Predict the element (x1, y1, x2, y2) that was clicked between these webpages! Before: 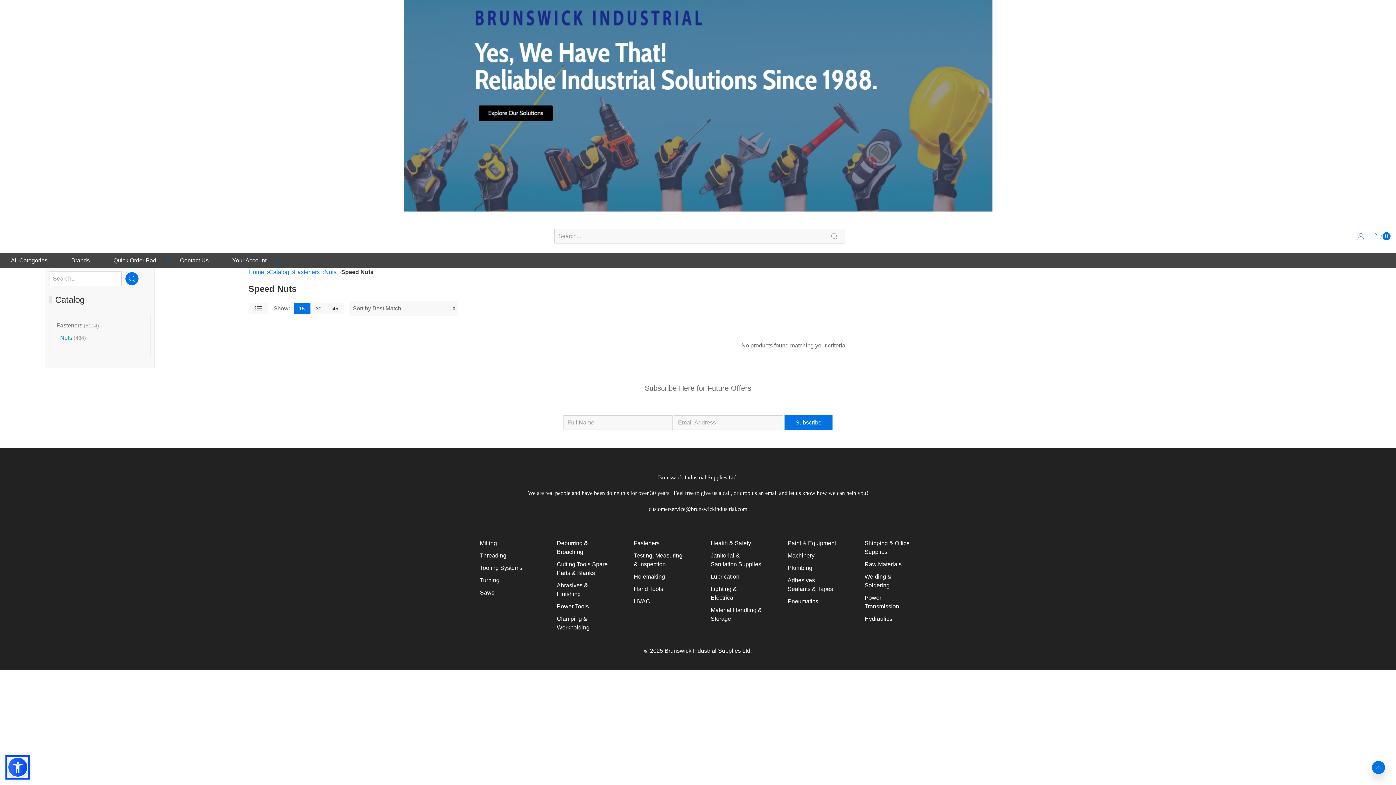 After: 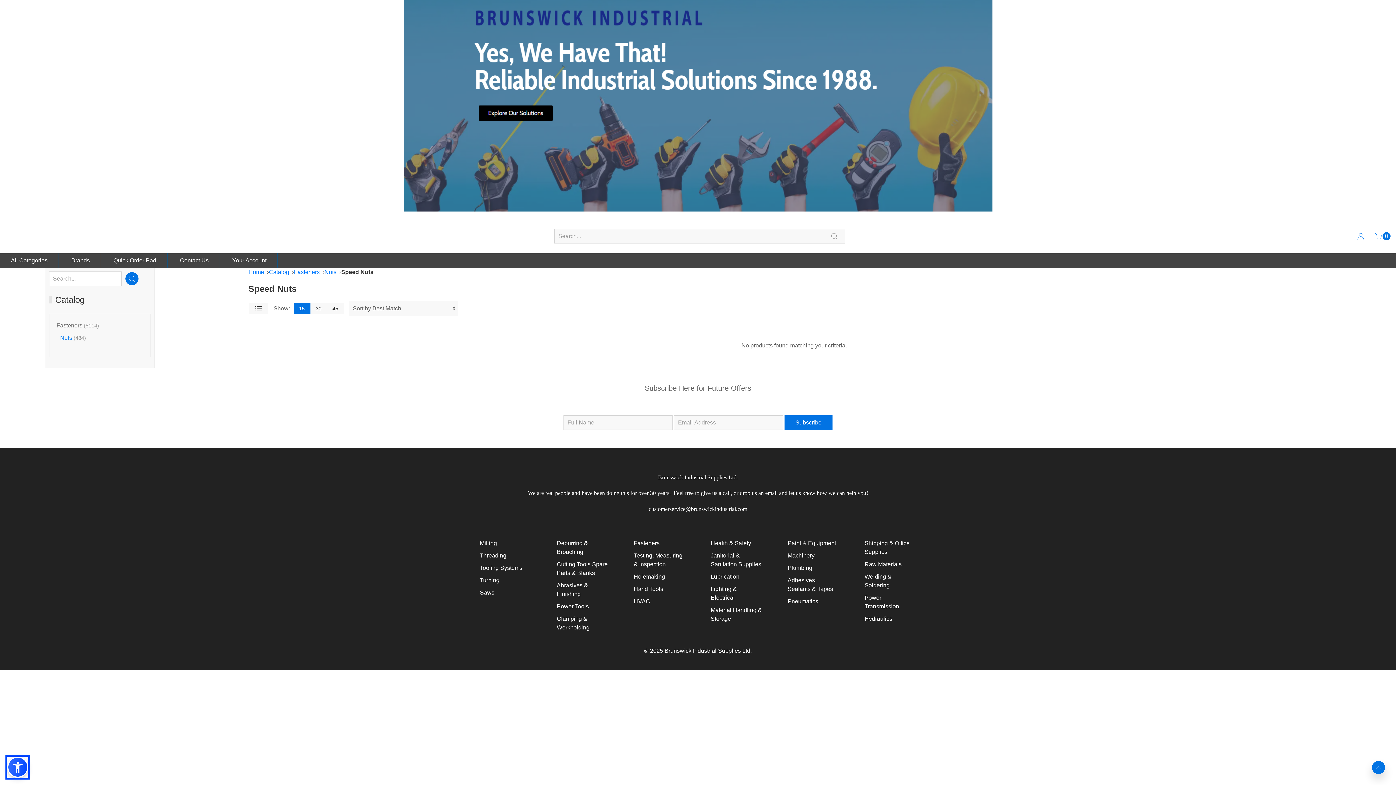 Action: label: 15 bbox: (293, 303, 310, 314)